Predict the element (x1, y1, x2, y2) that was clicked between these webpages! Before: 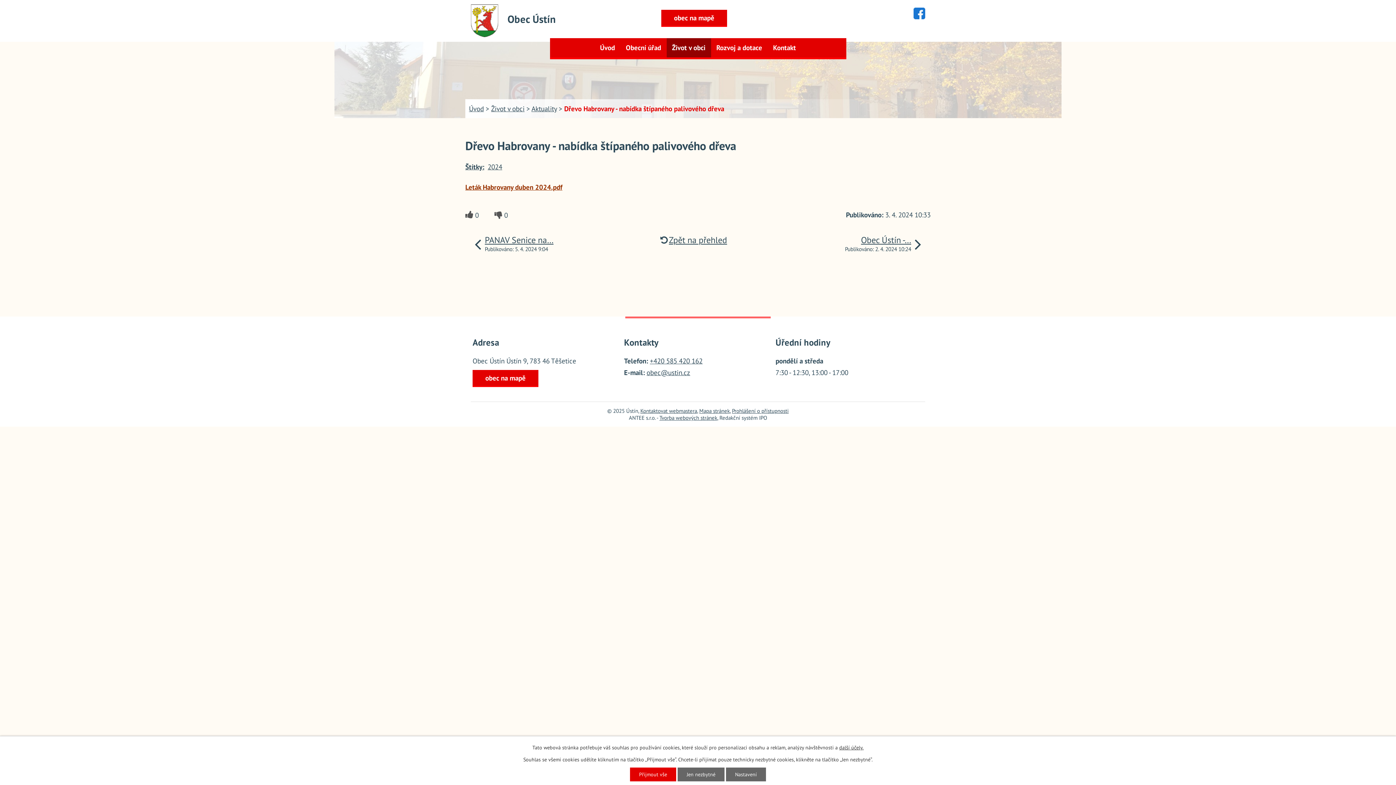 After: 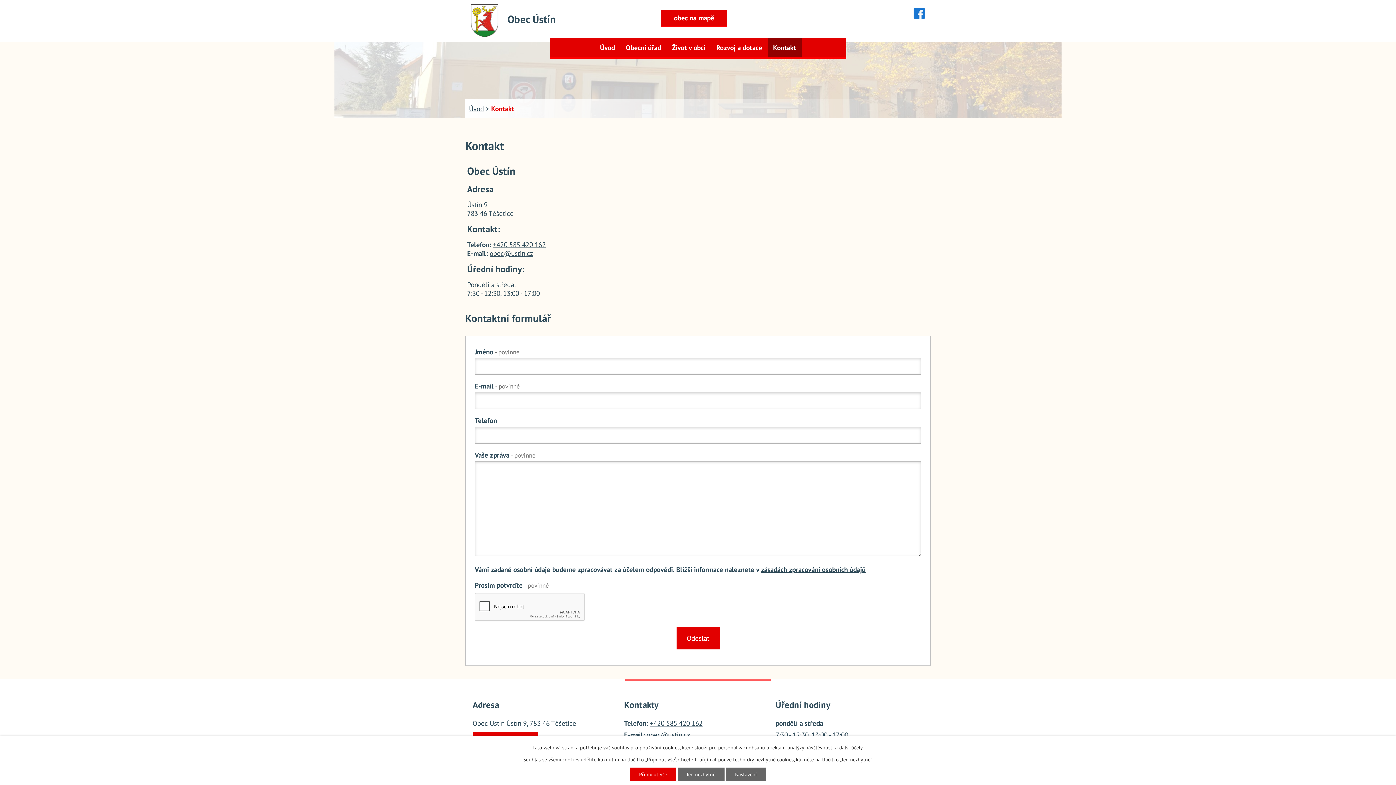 Action: bbox: (767, 38, 801, 57) label: Kontakt